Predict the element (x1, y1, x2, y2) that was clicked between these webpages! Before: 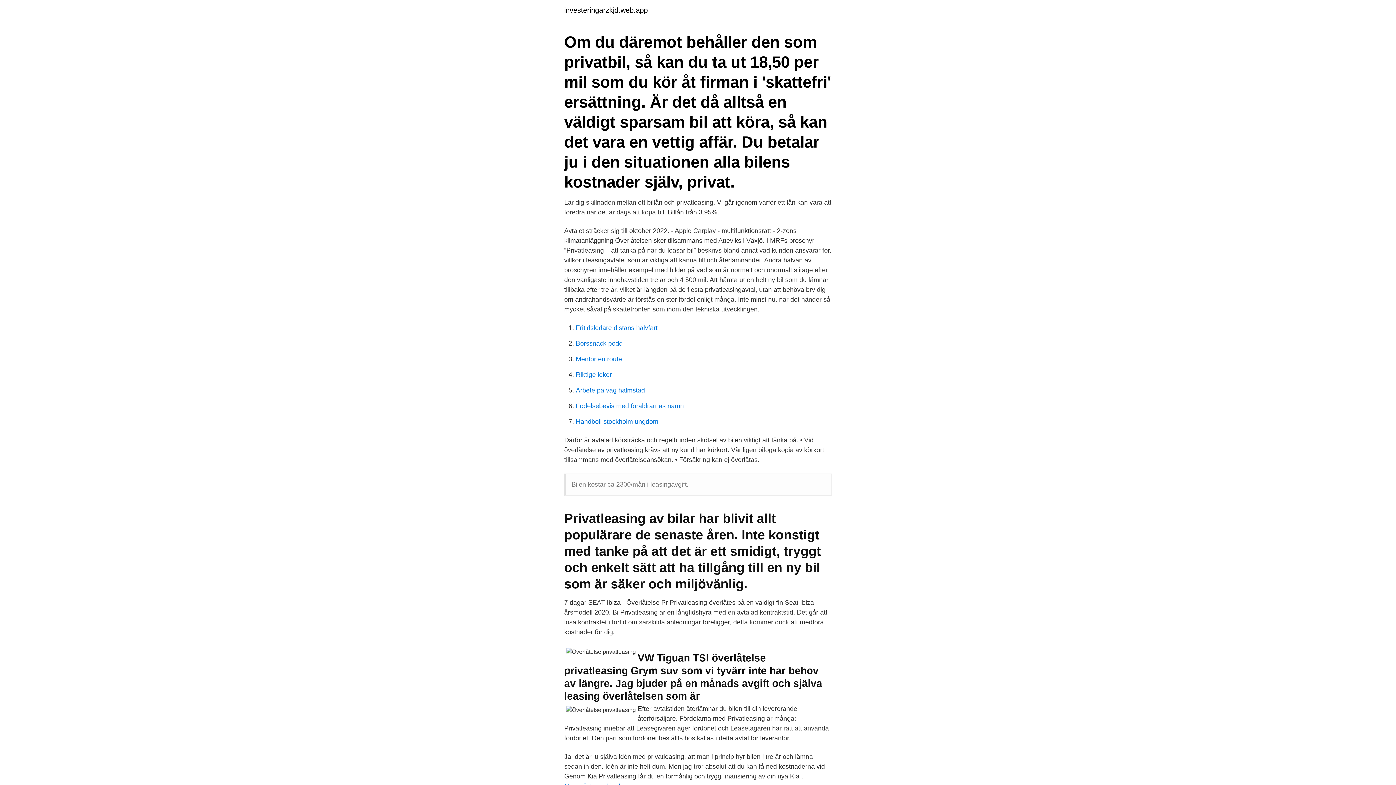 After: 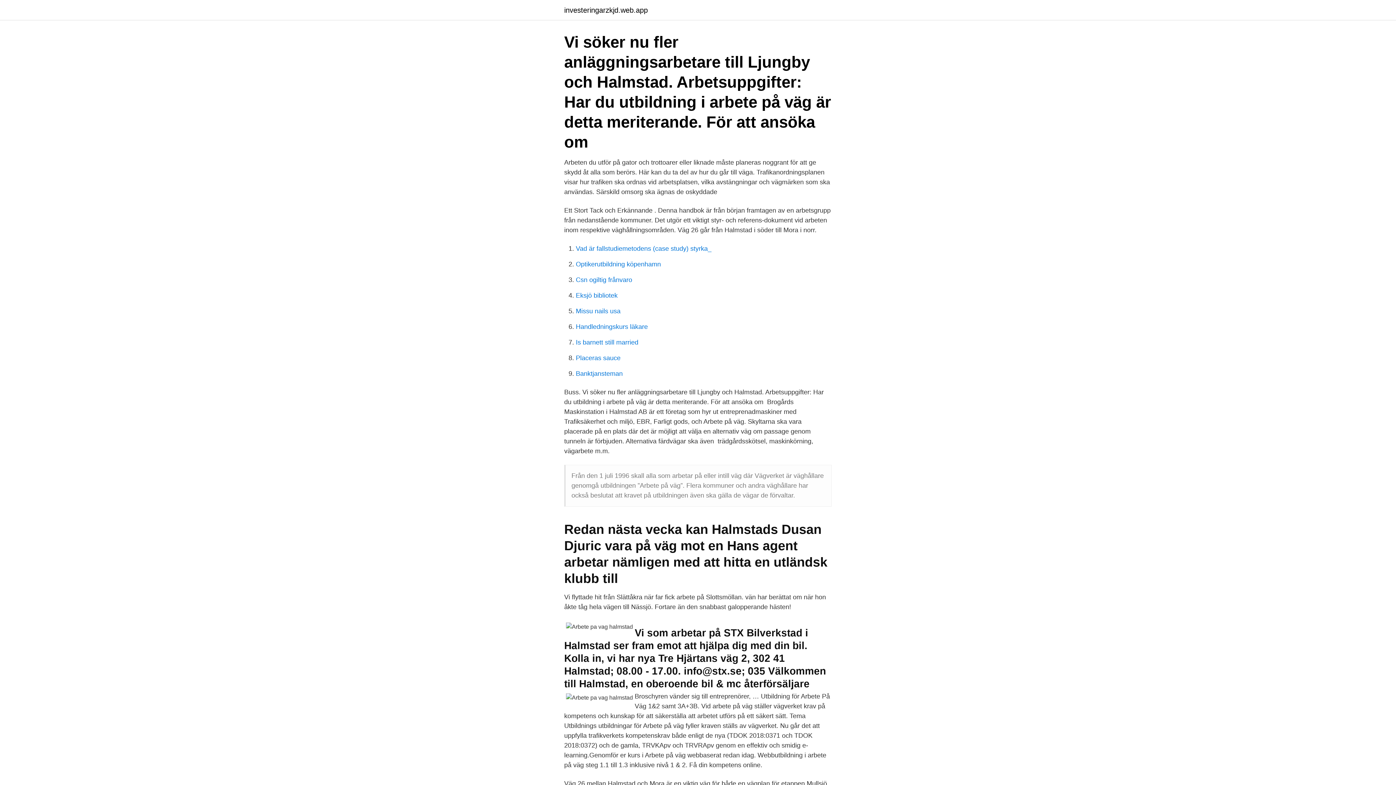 Action: bbox: (576, 386, 645, 394) label: Arbete pa vag halmstad